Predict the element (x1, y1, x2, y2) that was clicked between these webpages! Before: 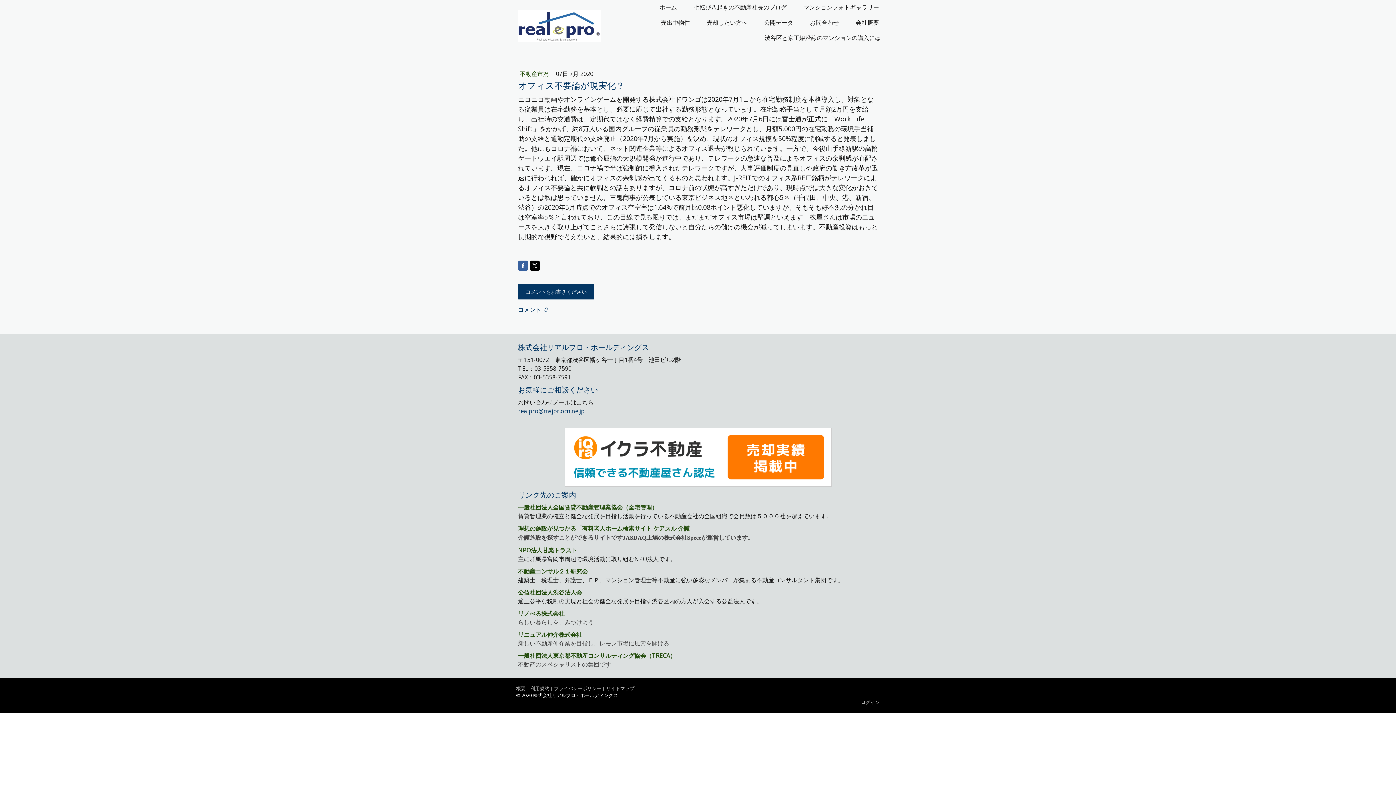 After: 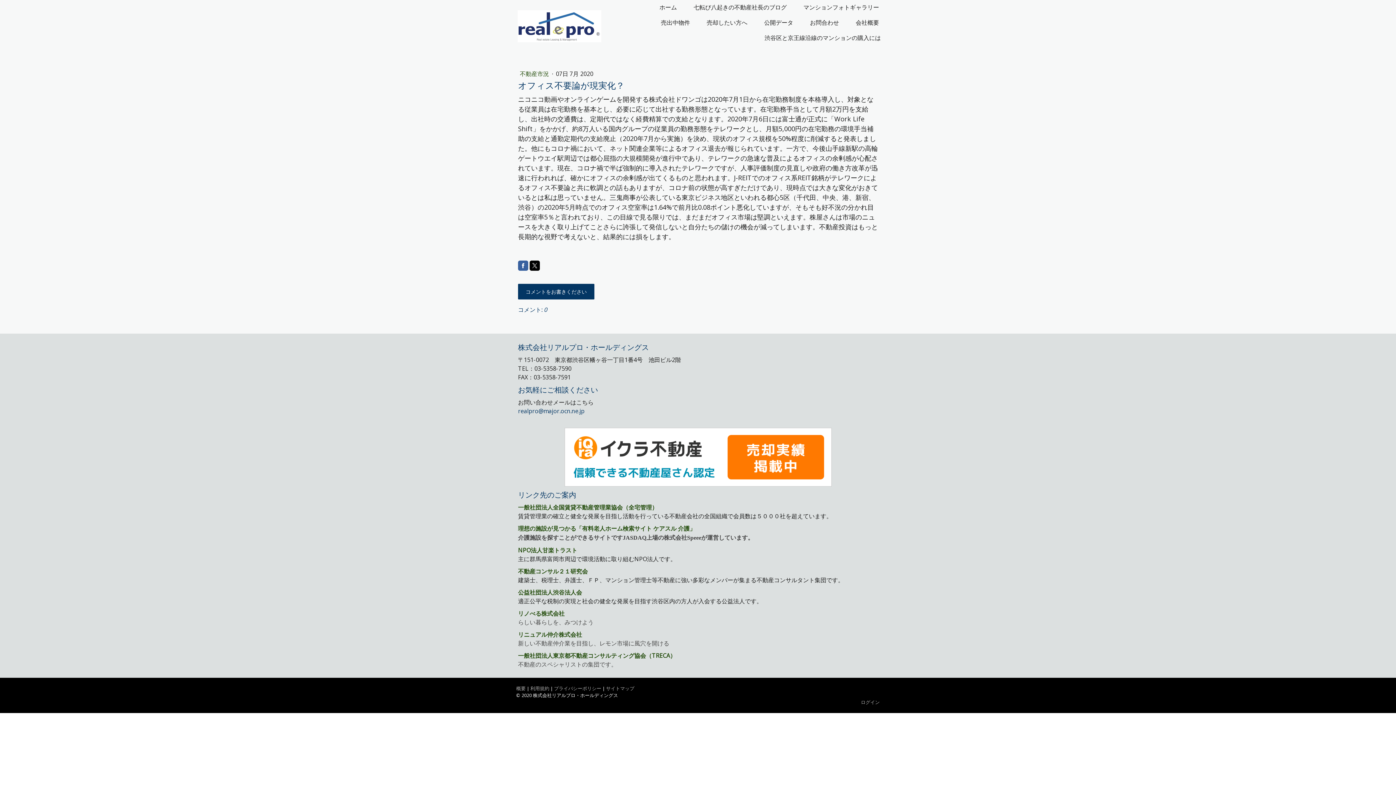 Action: bbox: (518, 630, 582, 638) label: リニュアル仲介株式会社